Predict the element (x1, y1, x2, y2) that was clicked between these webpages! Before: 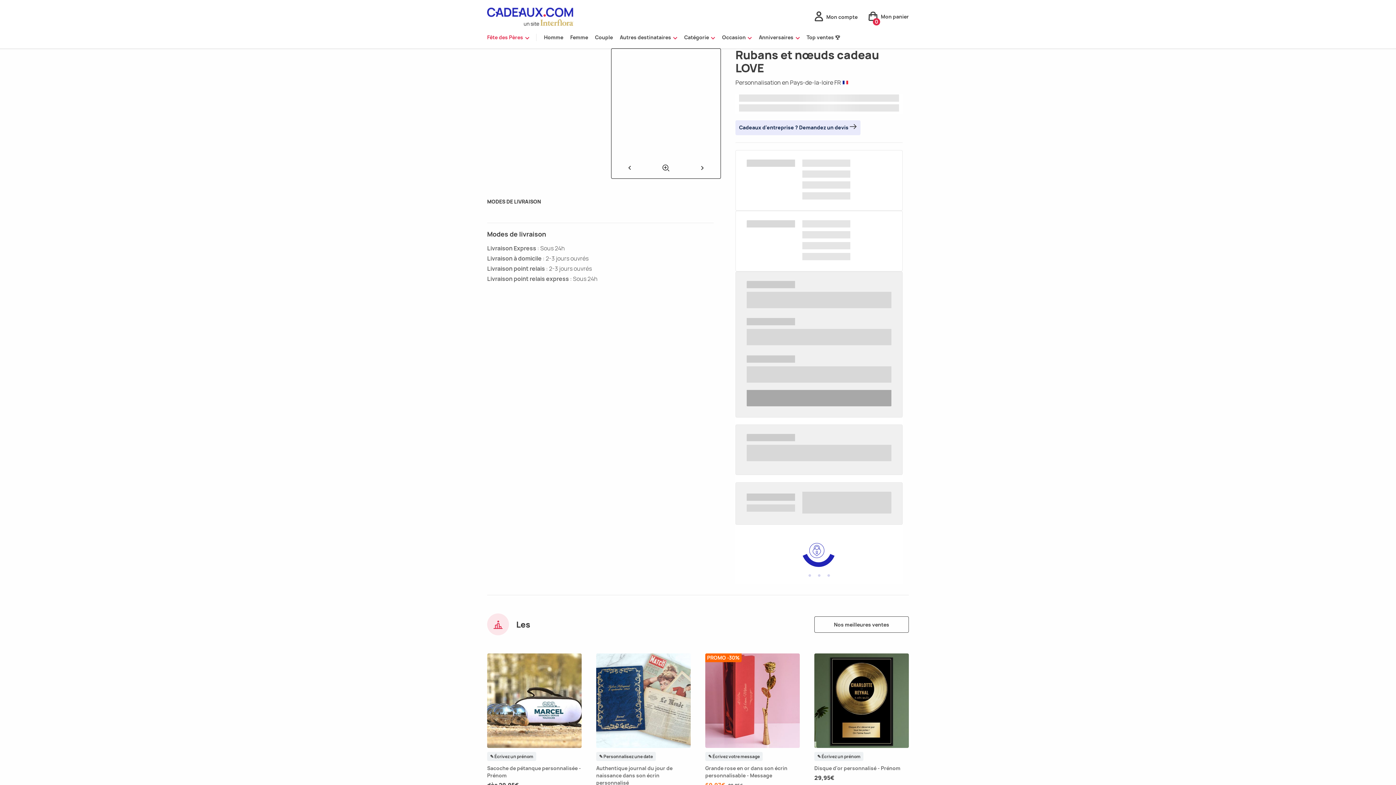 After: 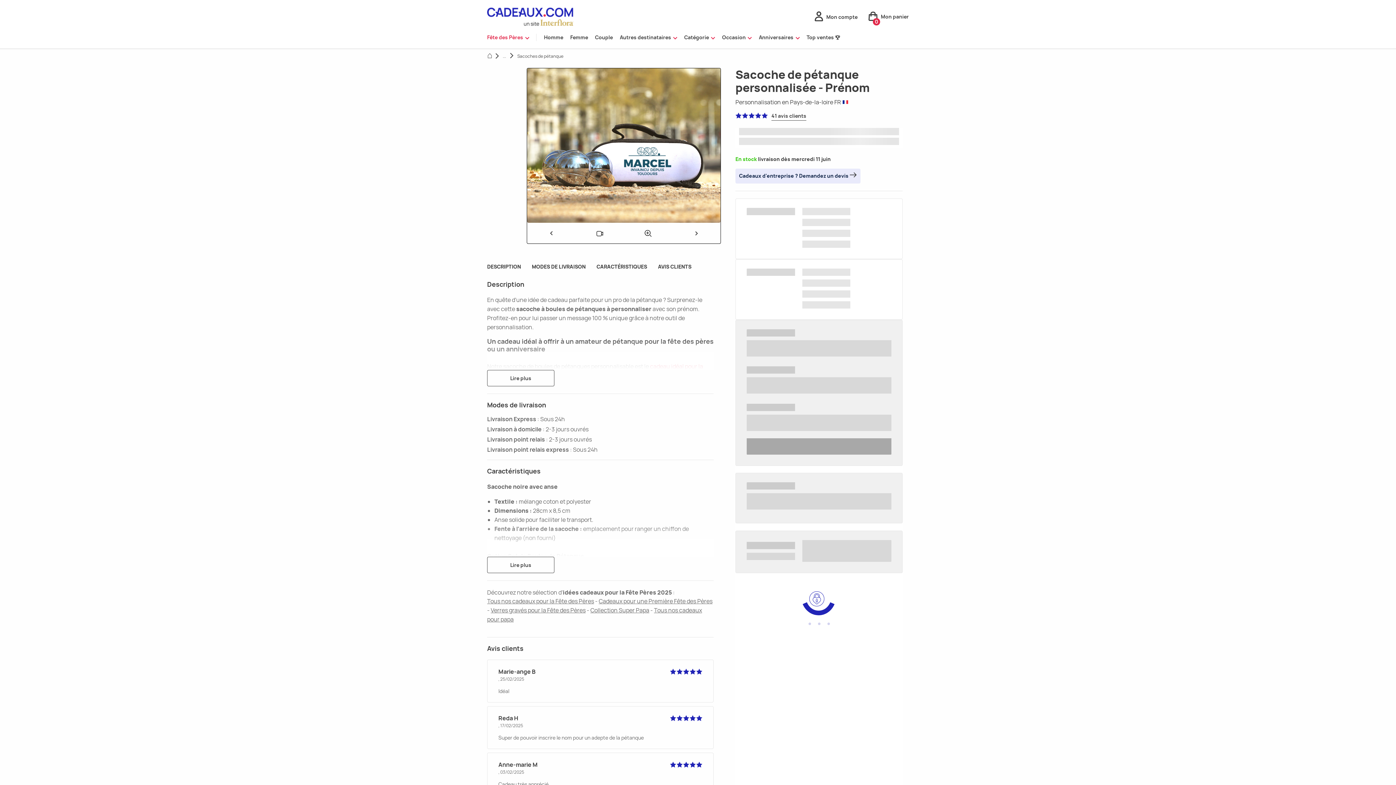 Action: bbox: (487, 653, 581, 790)